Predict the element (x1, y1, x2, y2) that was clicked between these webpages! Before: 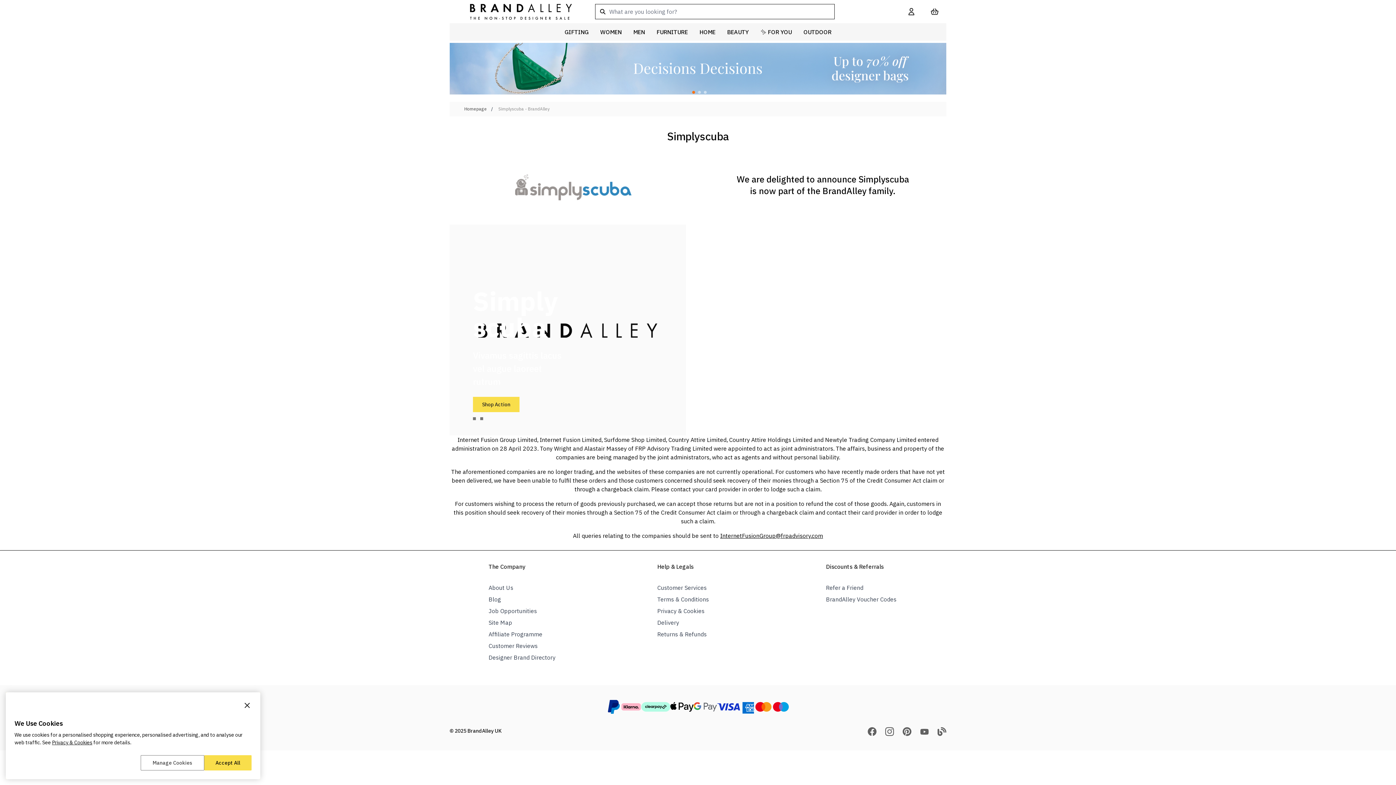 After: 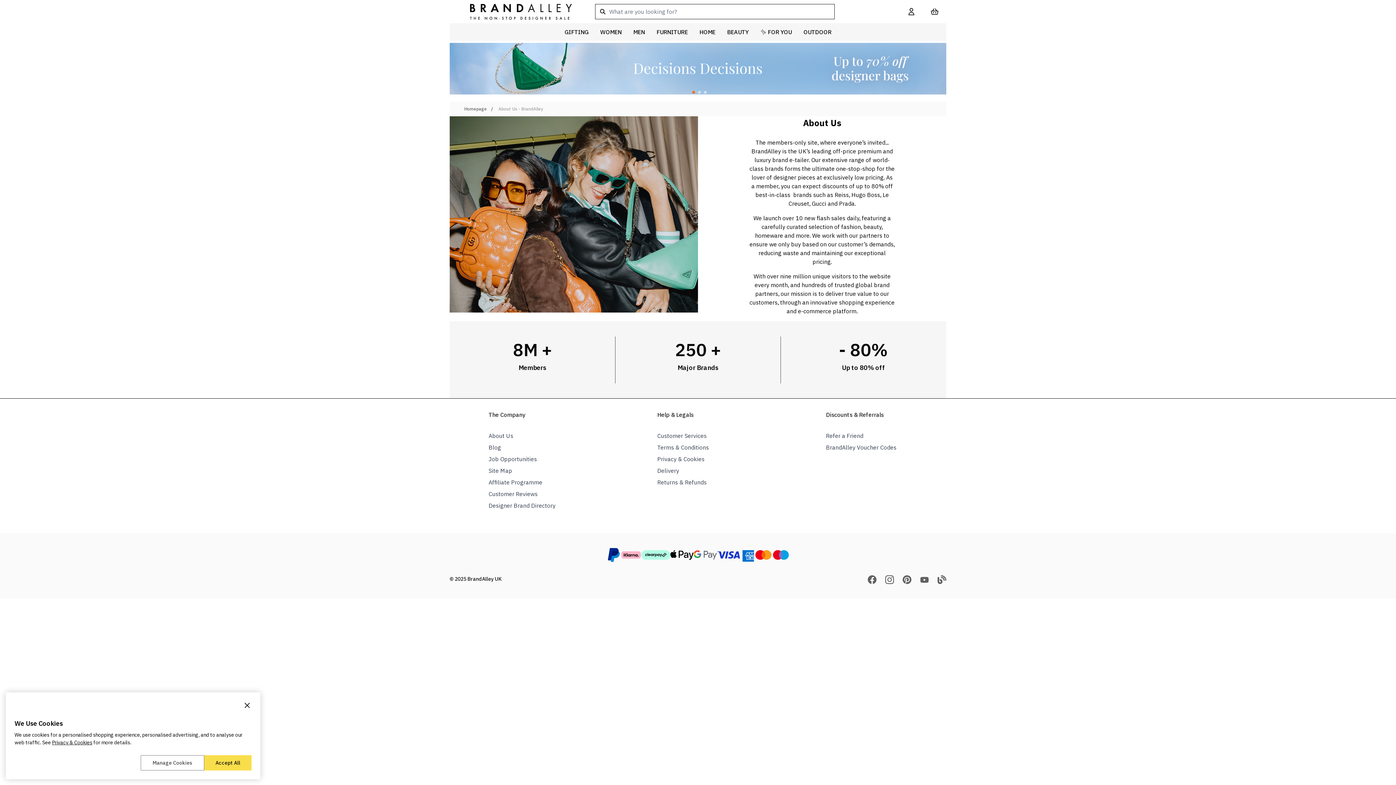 Action: bbox: (488, 584, 513, 591) label: About Us